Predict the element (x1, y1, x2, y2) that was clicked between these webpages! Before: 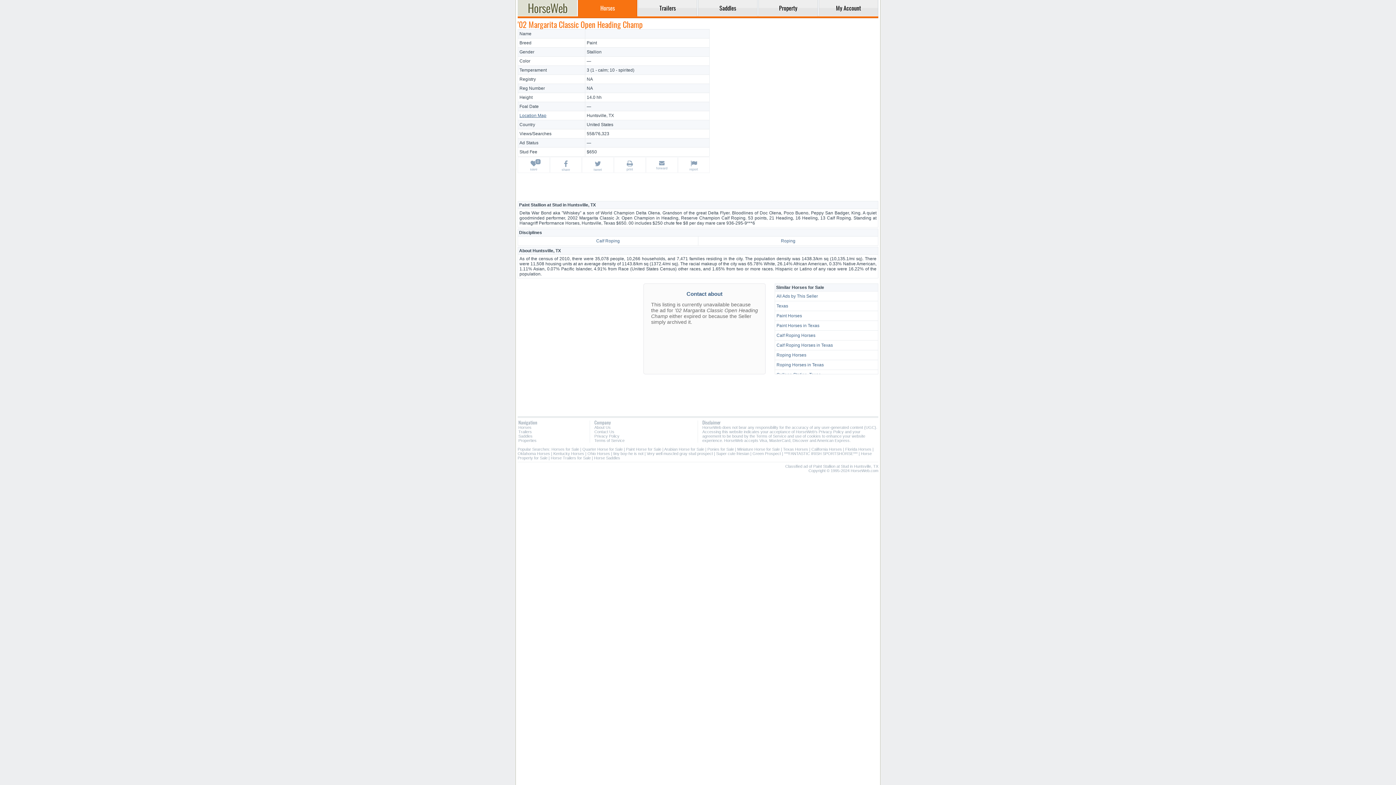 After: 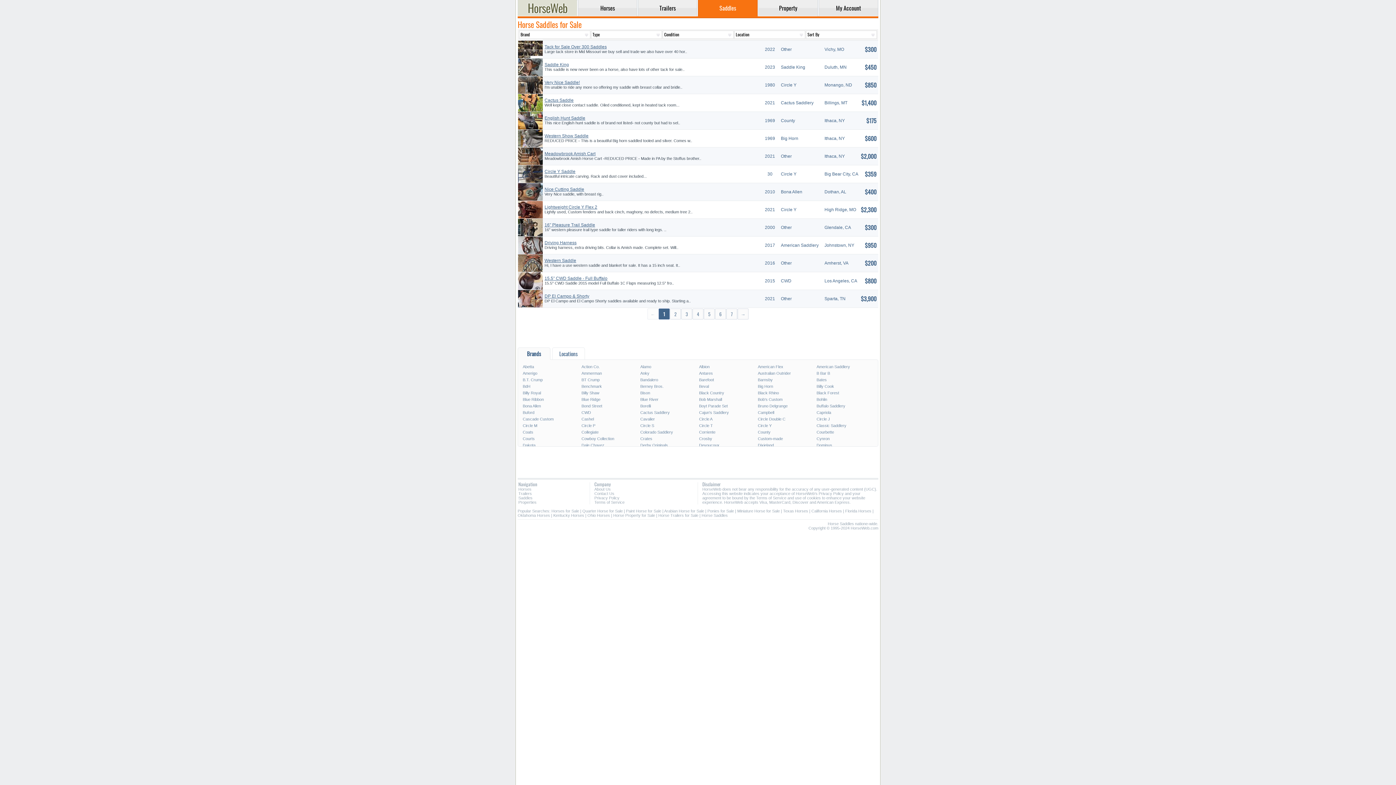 Action: bbox: (698, 3, 757, 12) label: Saddles